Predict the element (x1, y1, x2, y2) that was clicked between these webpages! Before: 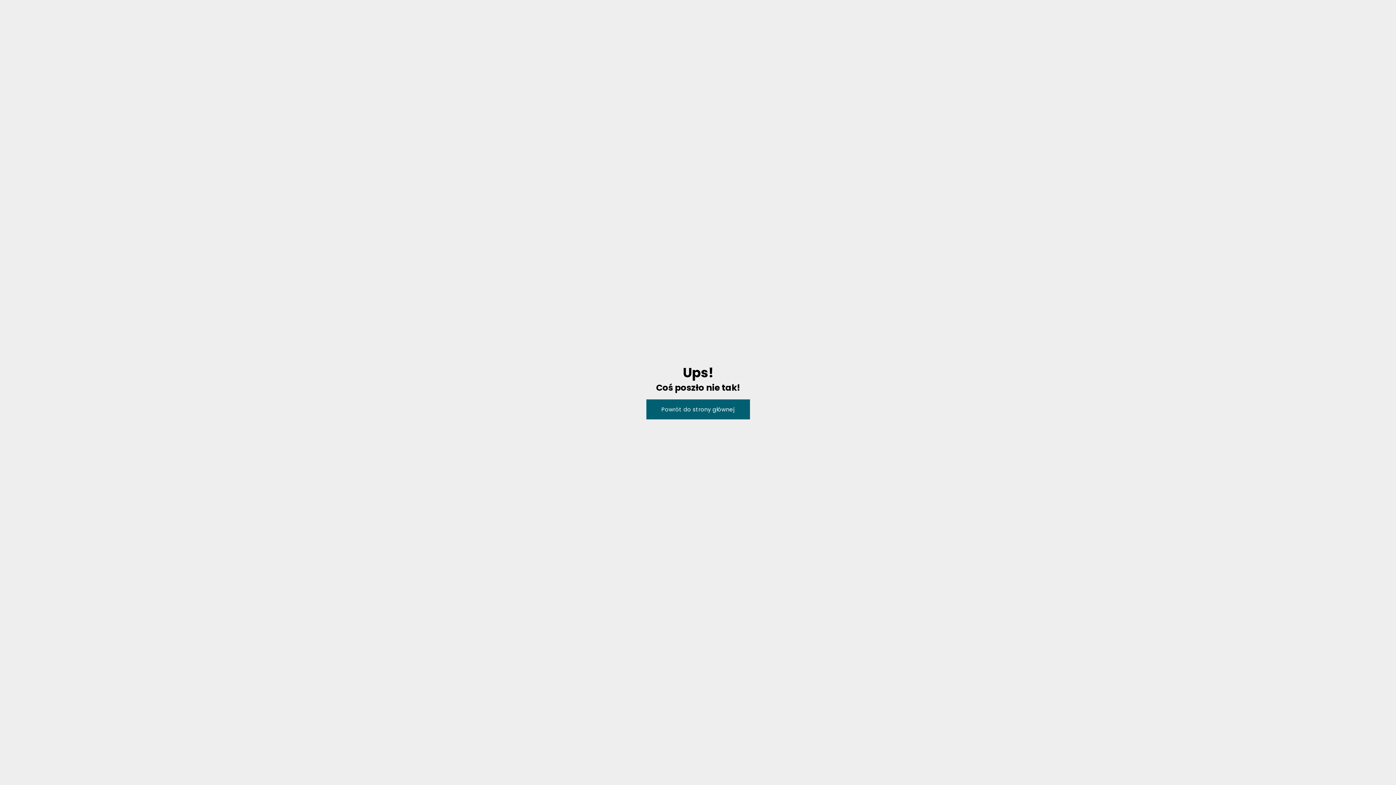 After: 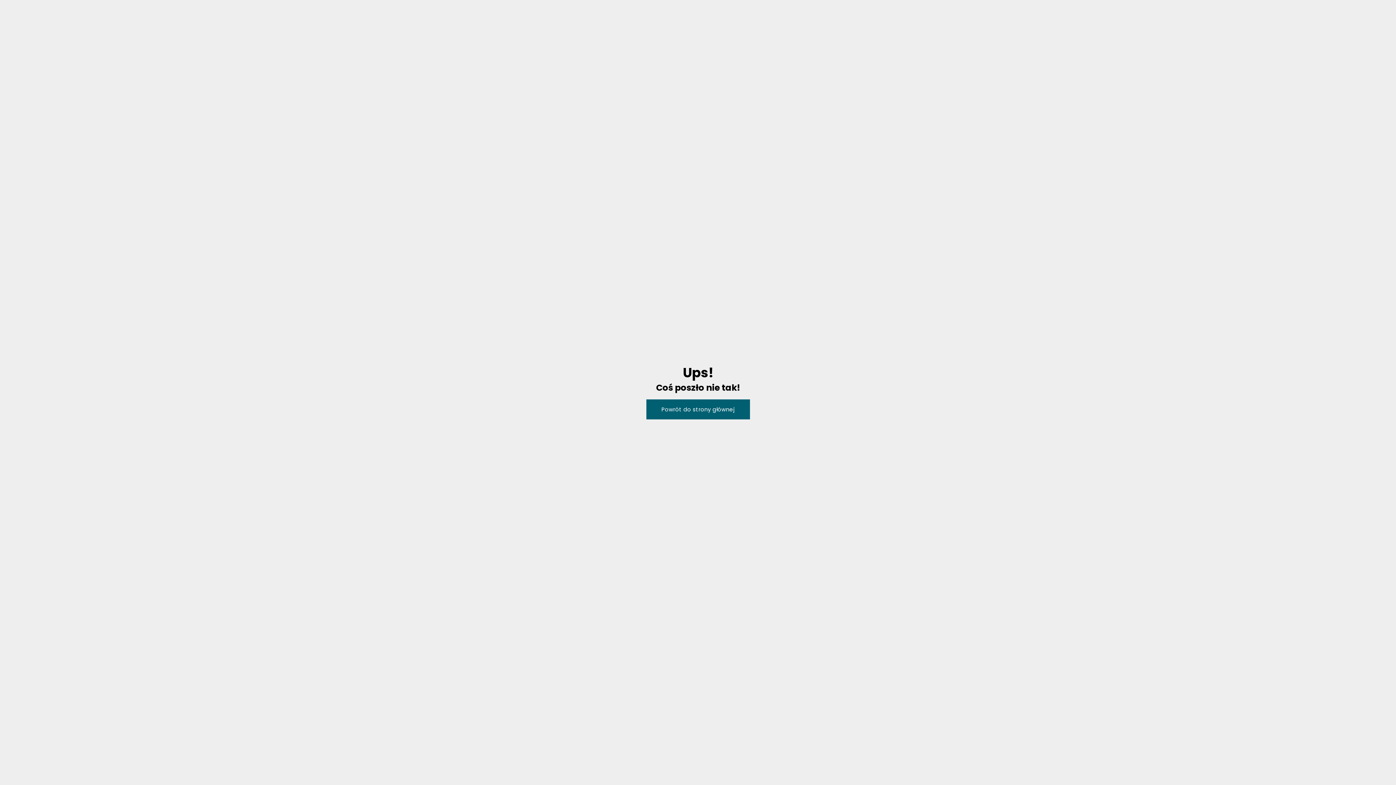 Action: bbox: (646, 399, 750, 419) label: Powrót do strony głównej